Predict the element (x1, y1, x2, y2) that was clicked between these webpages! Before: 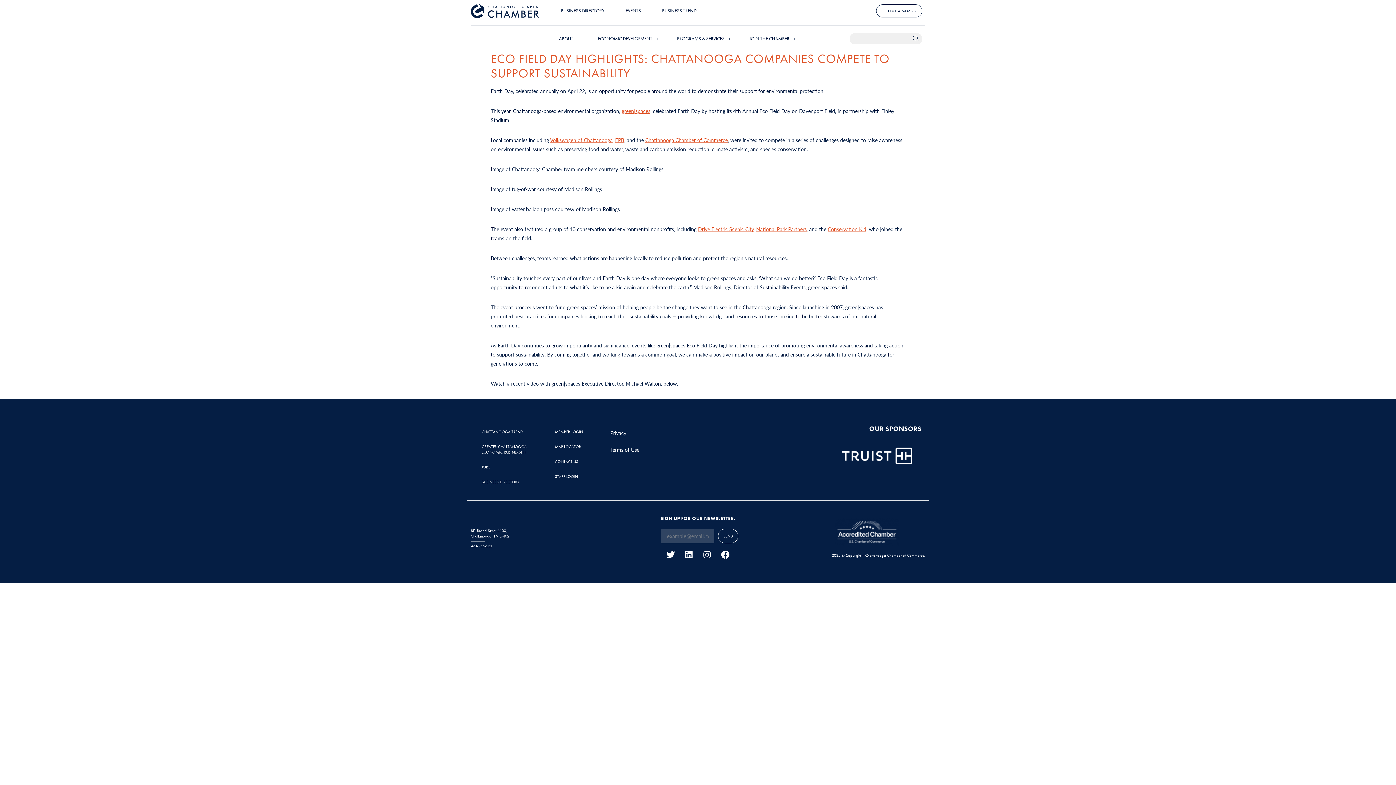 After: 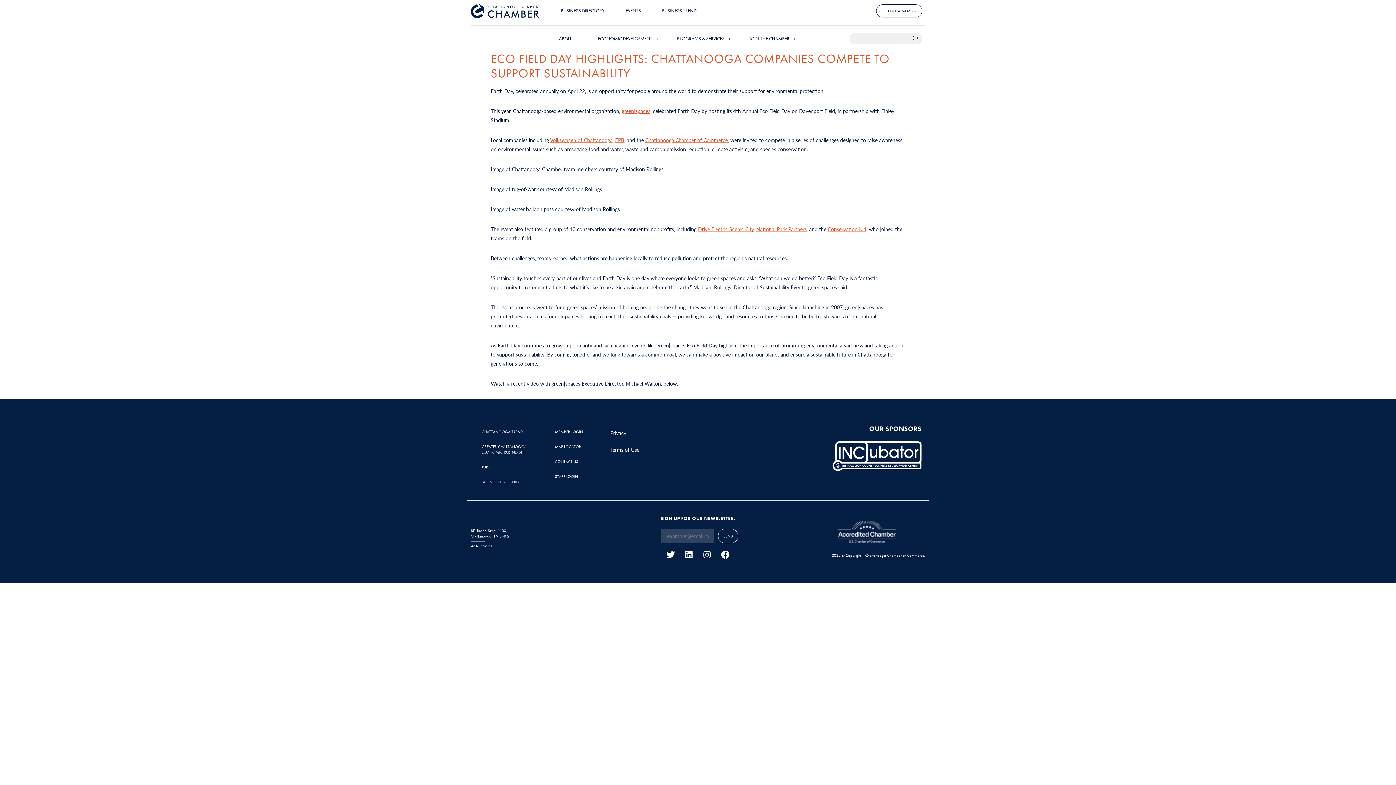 Action: label: Chattanooga Chamber of Commerce bbox: (645, 136, 728, 143)